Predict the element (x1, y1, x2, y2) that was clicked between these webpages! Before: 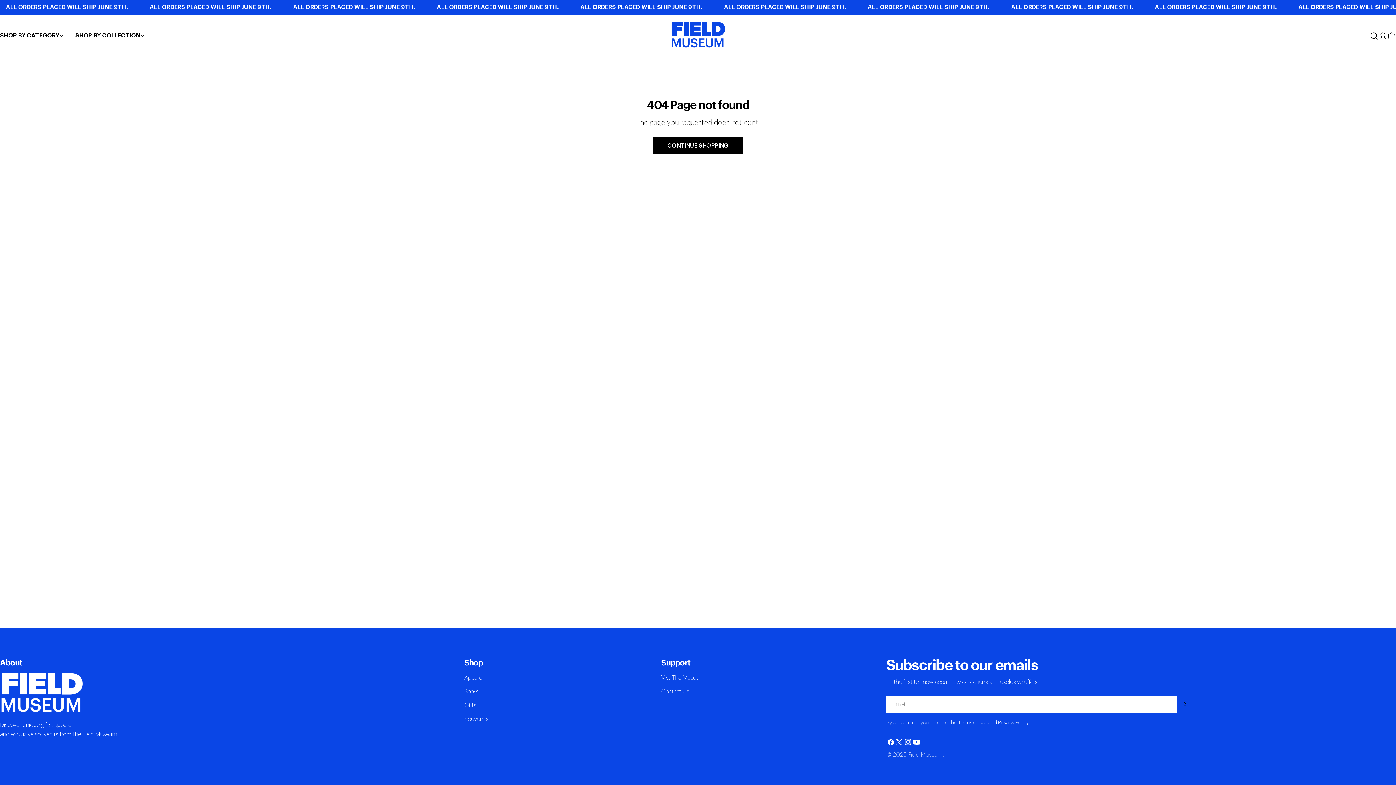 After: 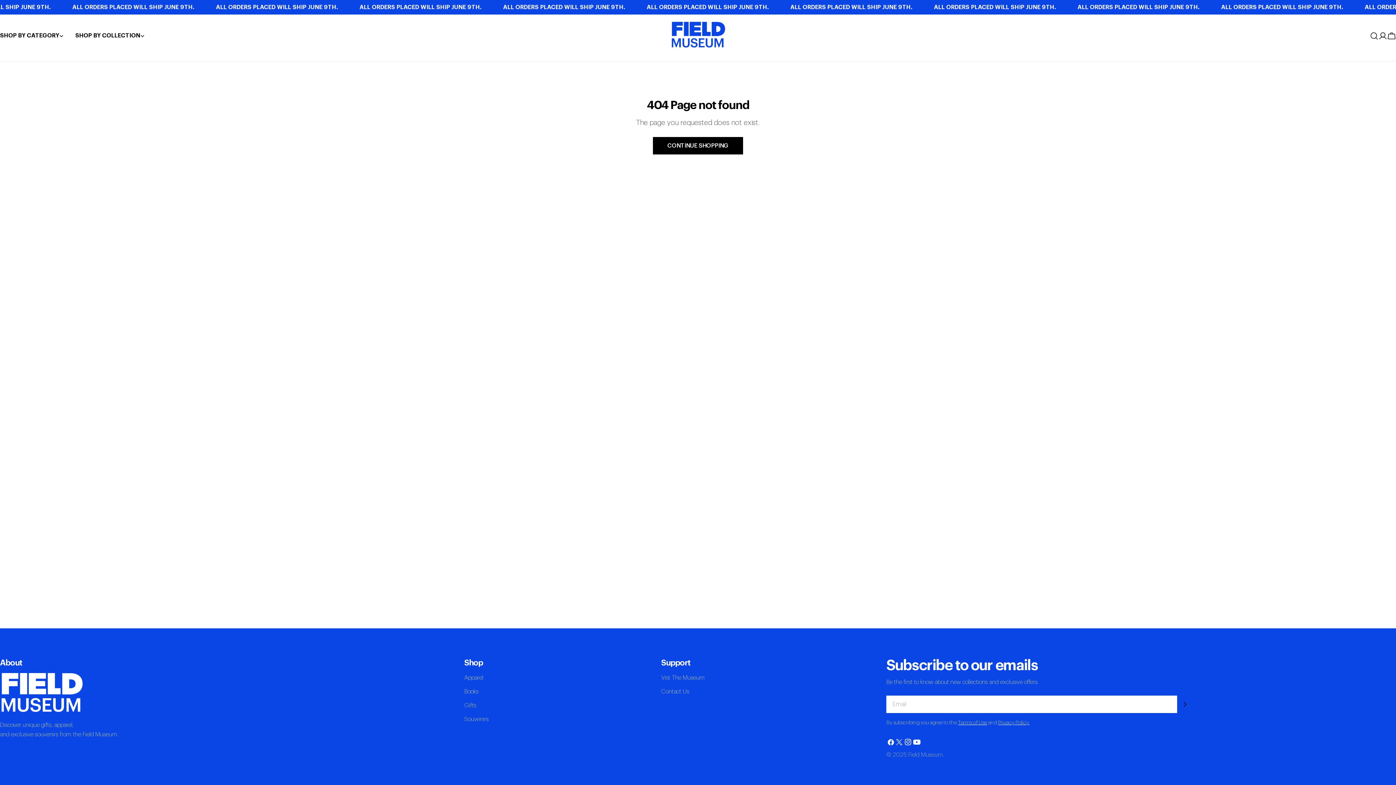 Action: label: Terms of Use bbox: (958, 720, 987, 725)